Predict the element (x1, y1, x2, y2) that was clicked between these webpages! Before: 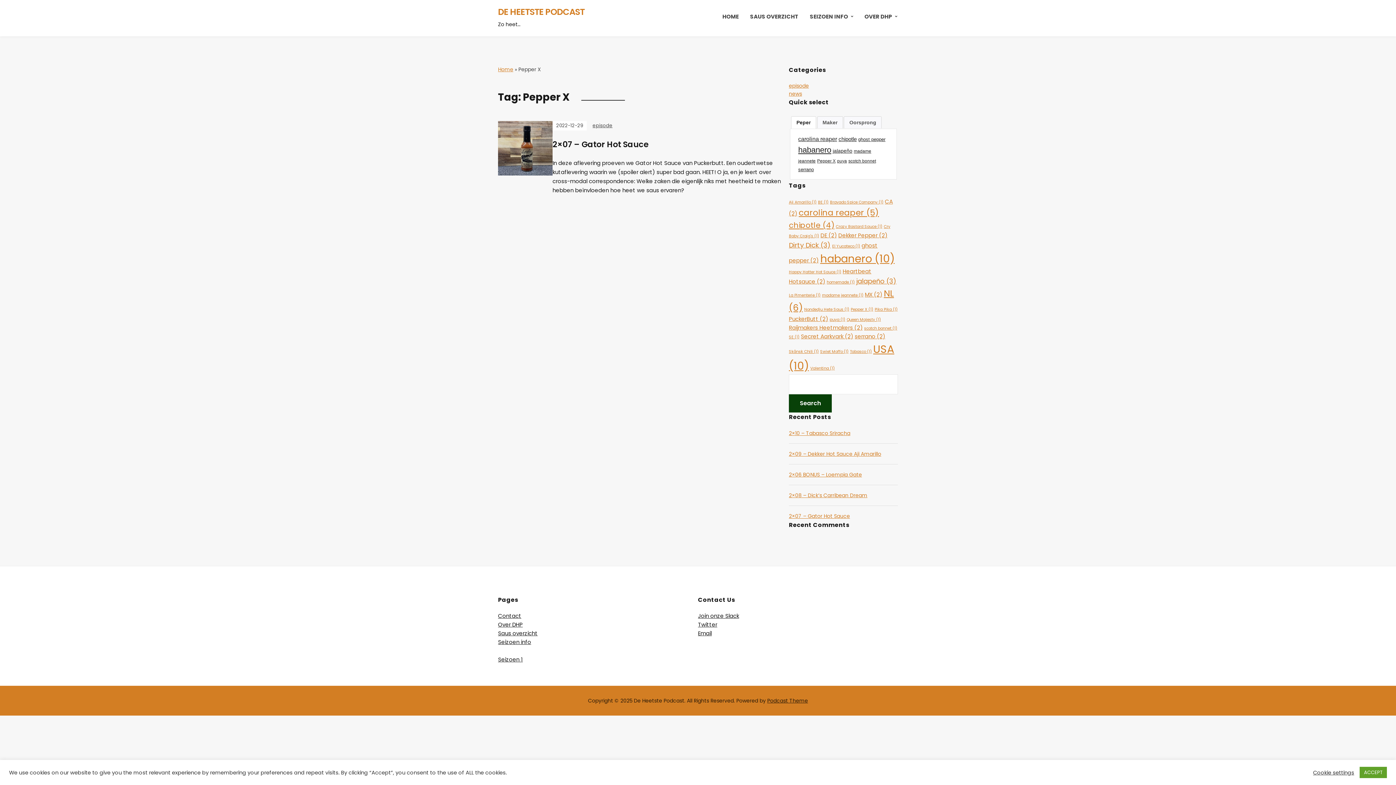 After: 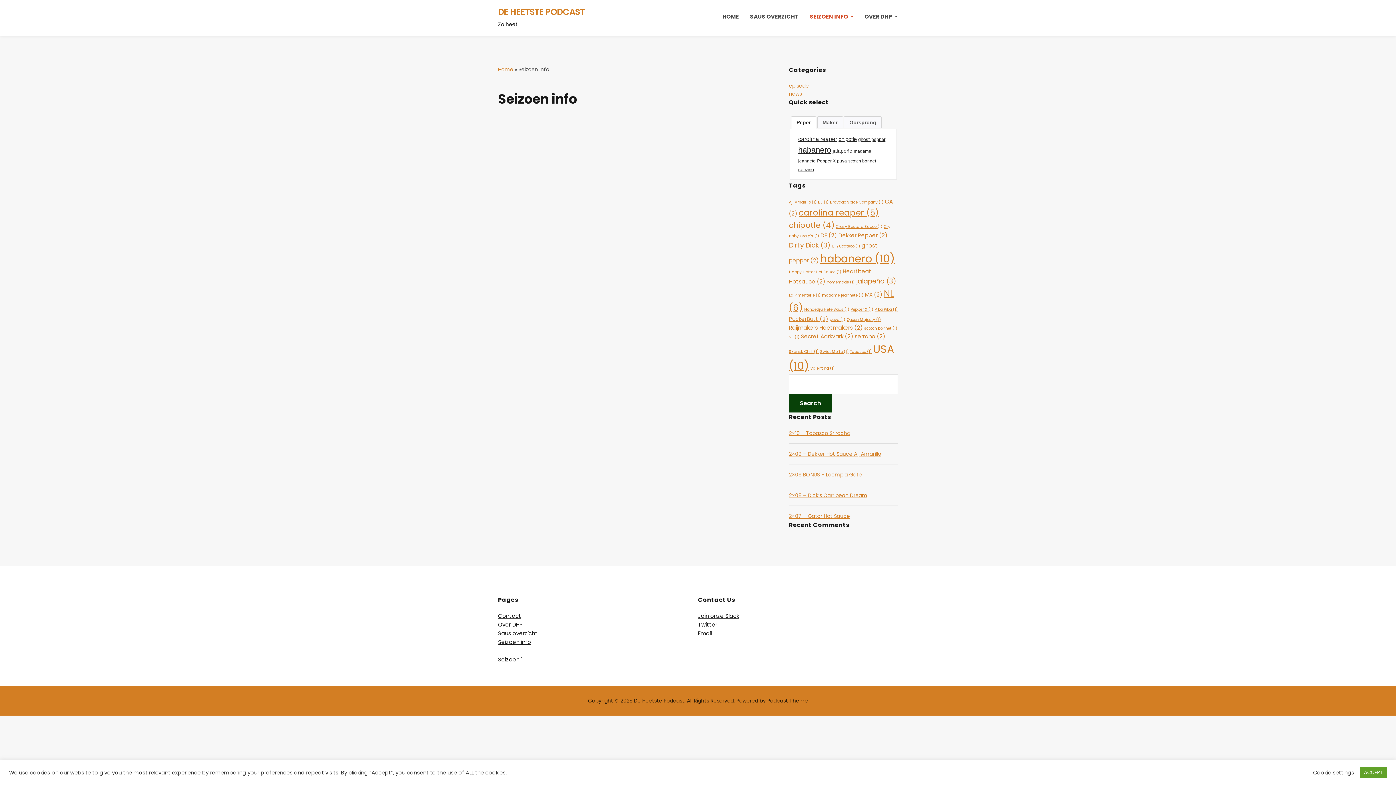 Action: label: SEIZOEN INFO bbox: (809, 7, 854, 25)